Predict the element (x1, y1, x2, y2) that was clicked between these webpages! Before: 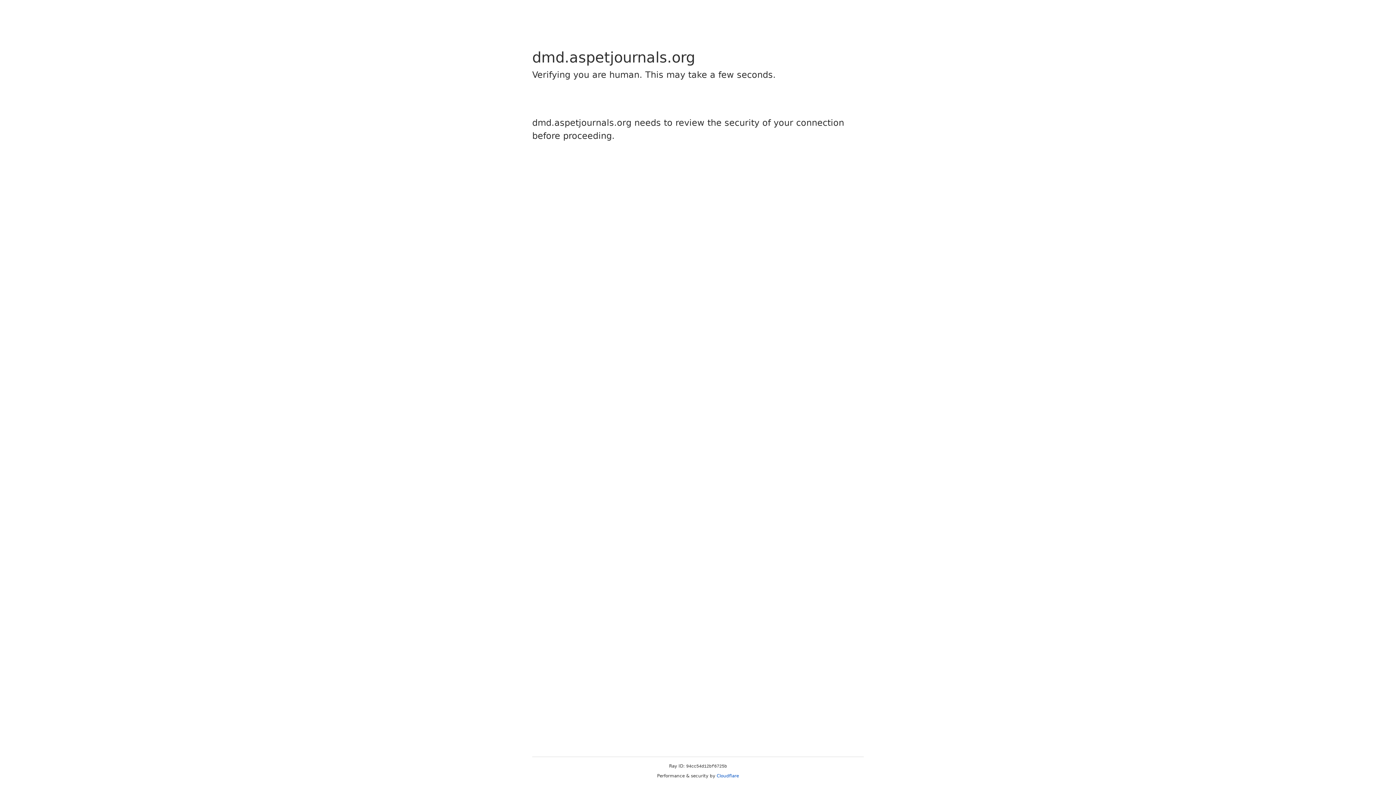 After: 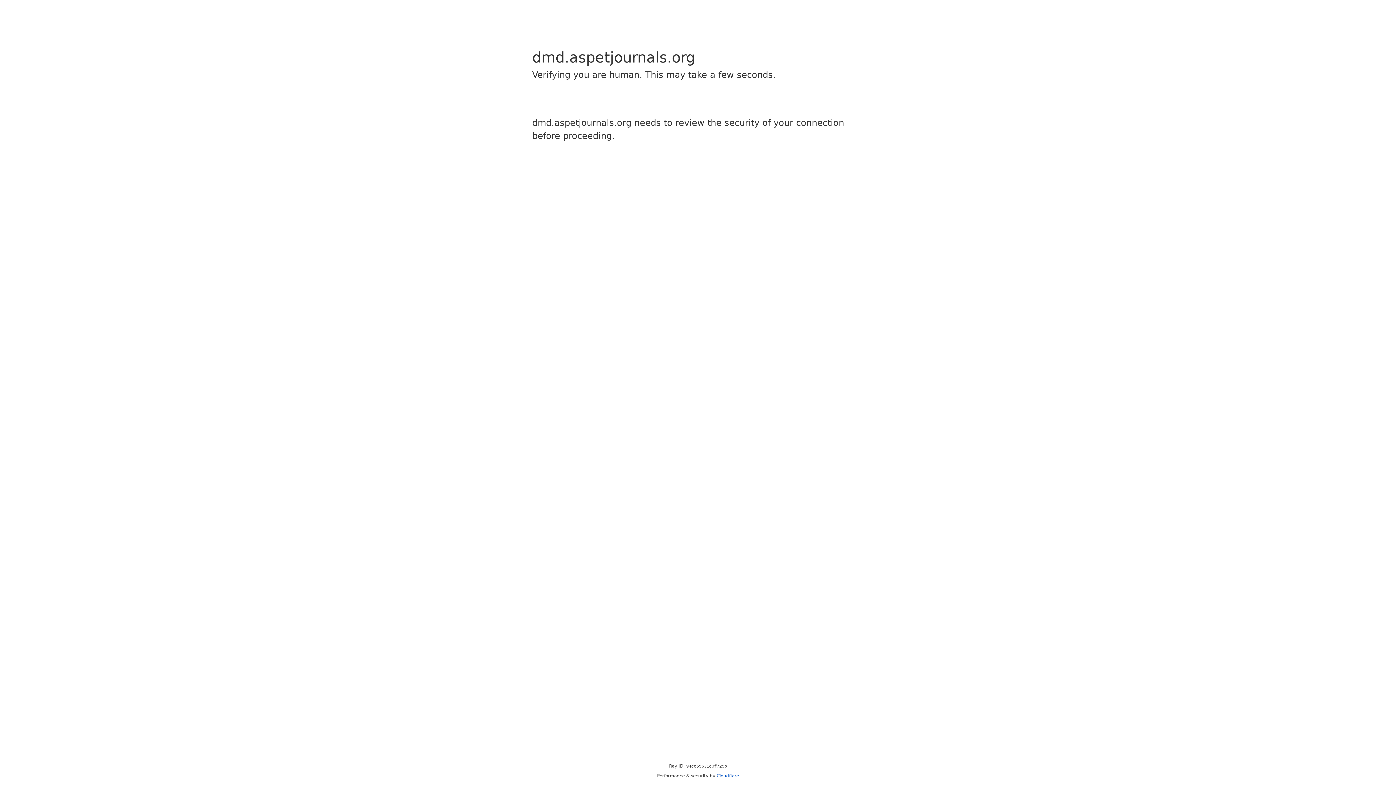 Action: bbox: (716, 773, 739, 778) label: Cloudflare